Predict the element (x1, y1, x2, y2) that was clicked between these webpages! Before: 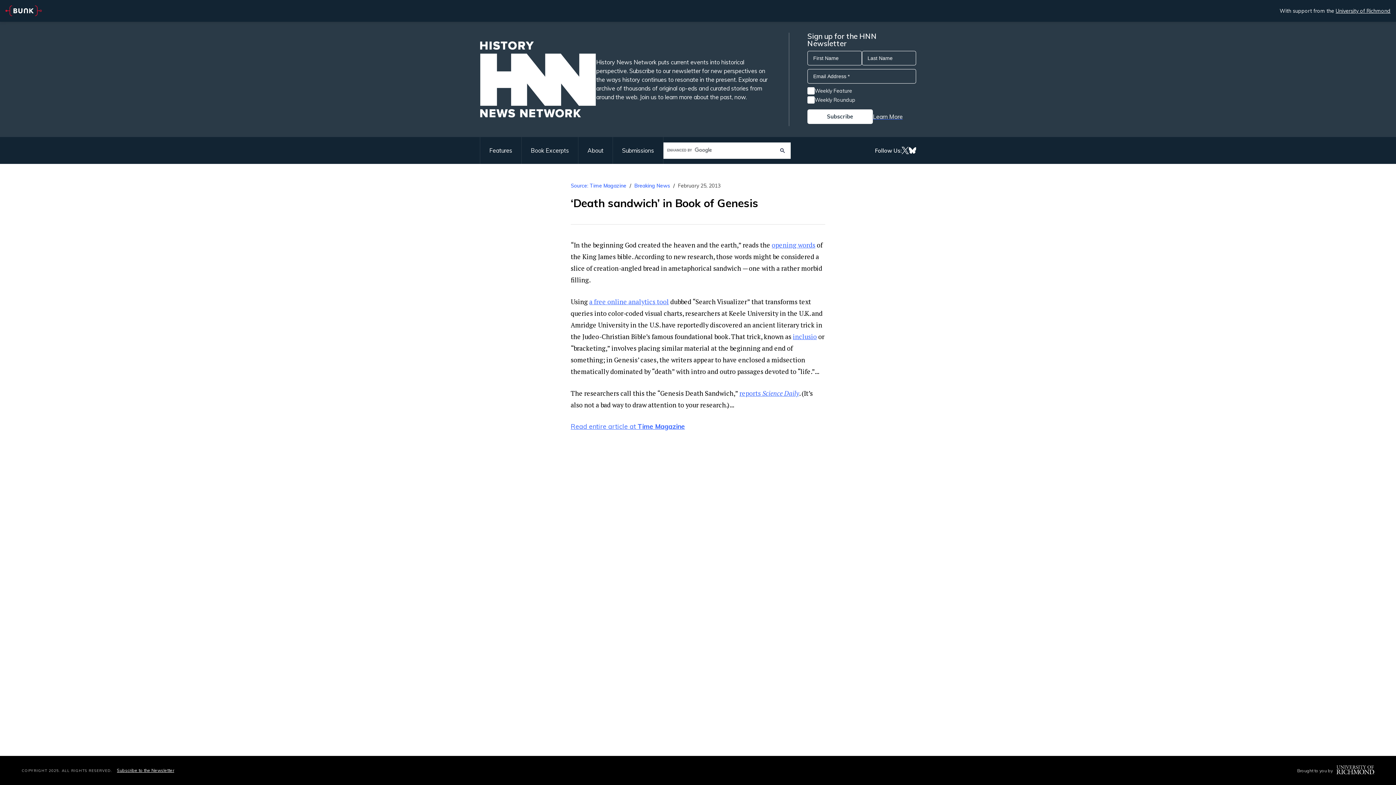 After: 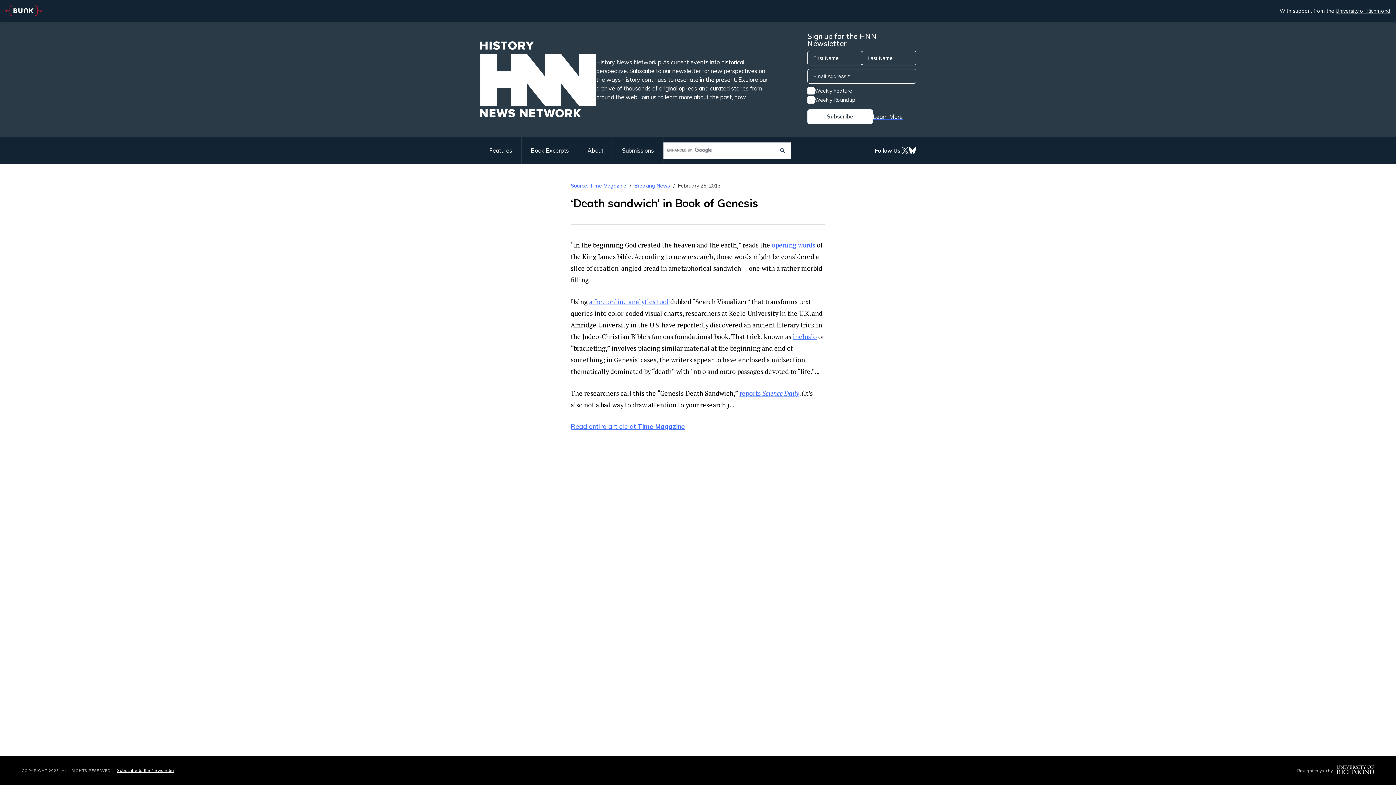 Action: label: reports Science Daily bbox: (739, 389, 799, 397)